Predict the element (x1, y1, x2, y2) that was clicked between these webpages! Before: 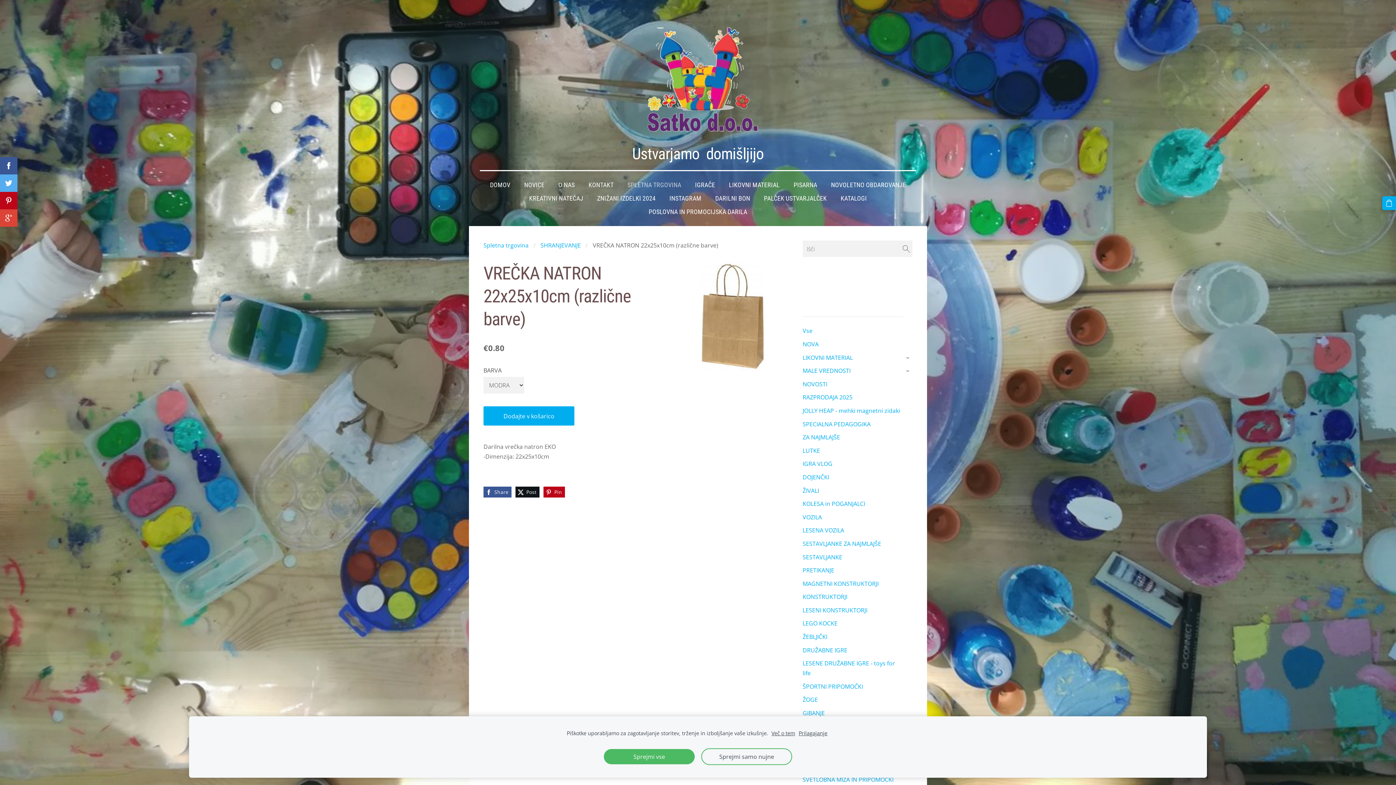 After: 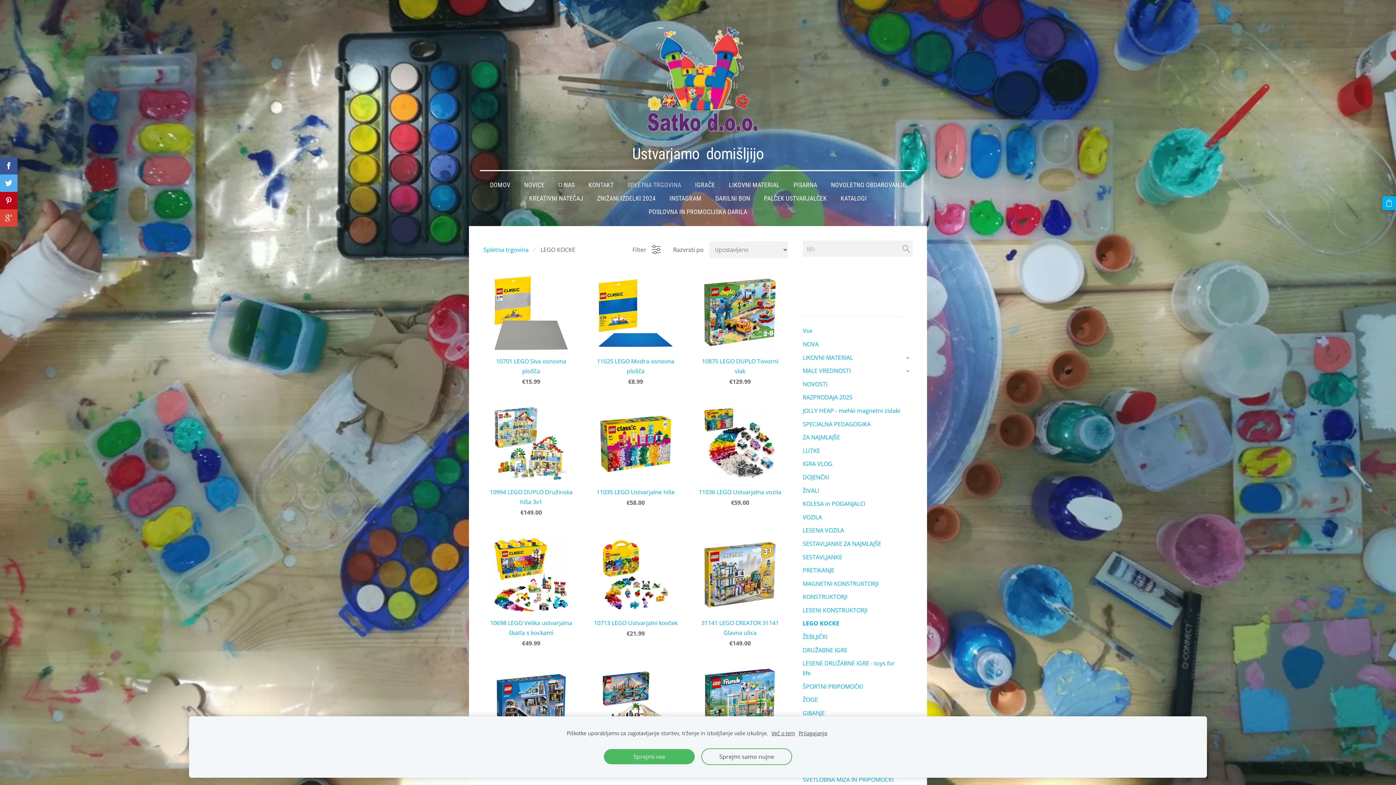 Action: label: LEGO KOCKE bbox: (802, 619, 837, 628)